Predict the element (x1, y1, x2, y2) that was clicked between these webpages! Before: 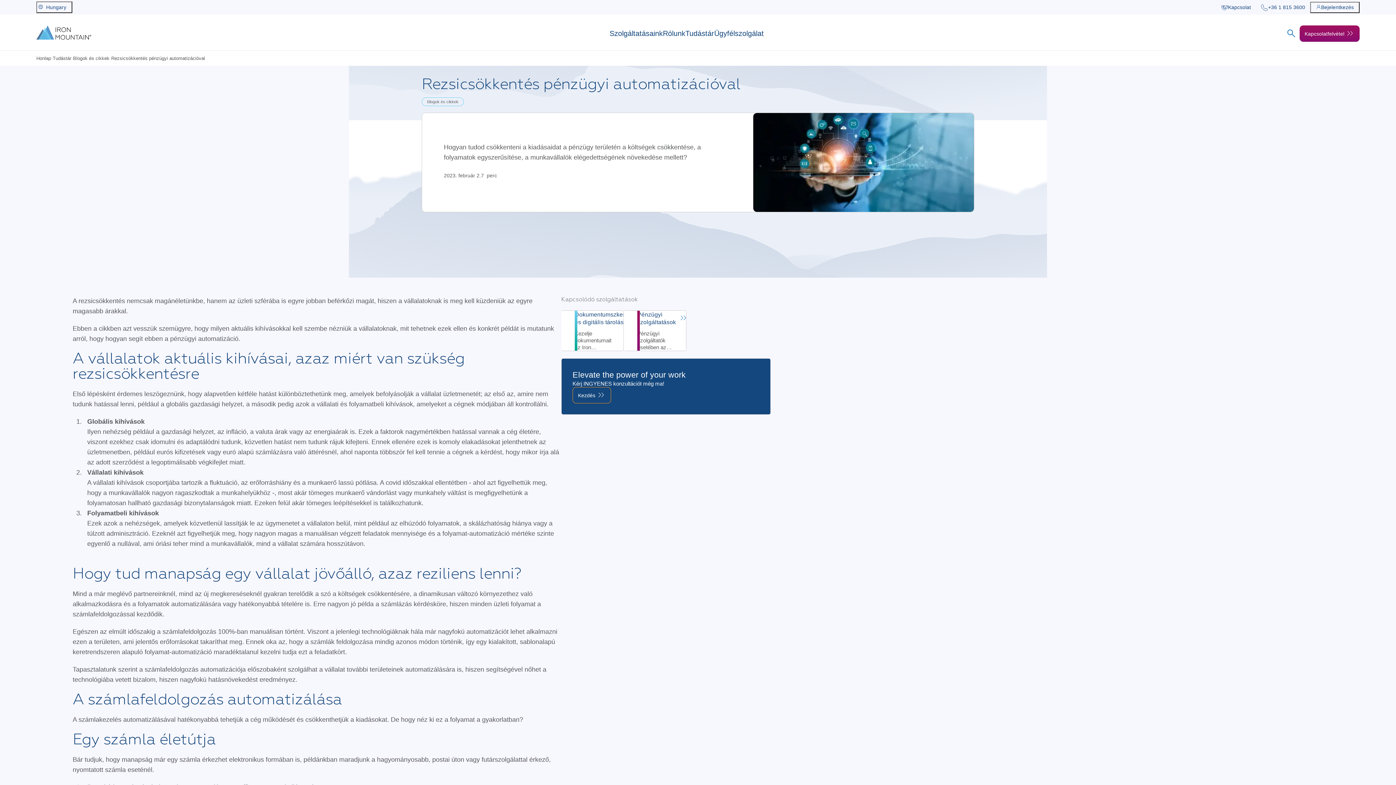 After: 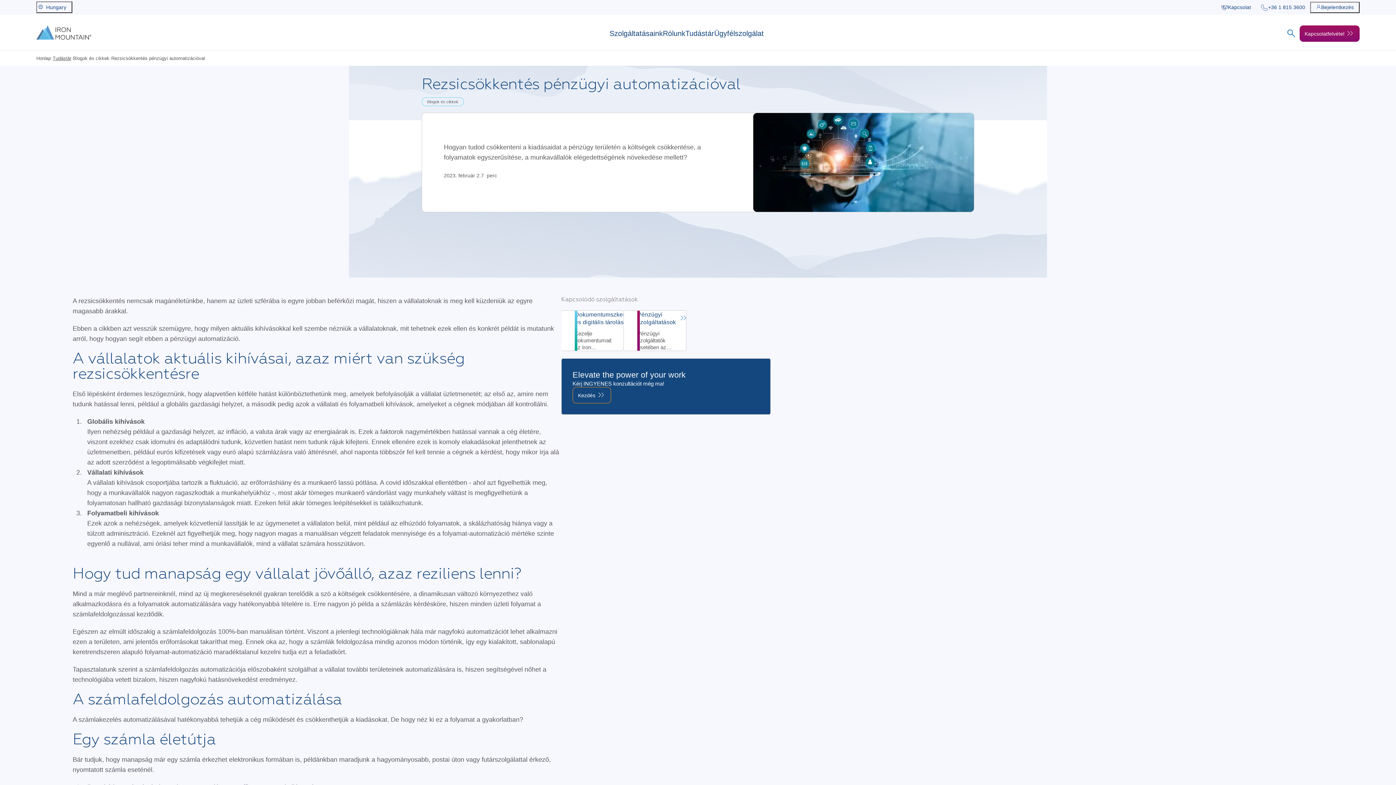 Action: bbox: (52, 56, 71, 60) label: Tudástár